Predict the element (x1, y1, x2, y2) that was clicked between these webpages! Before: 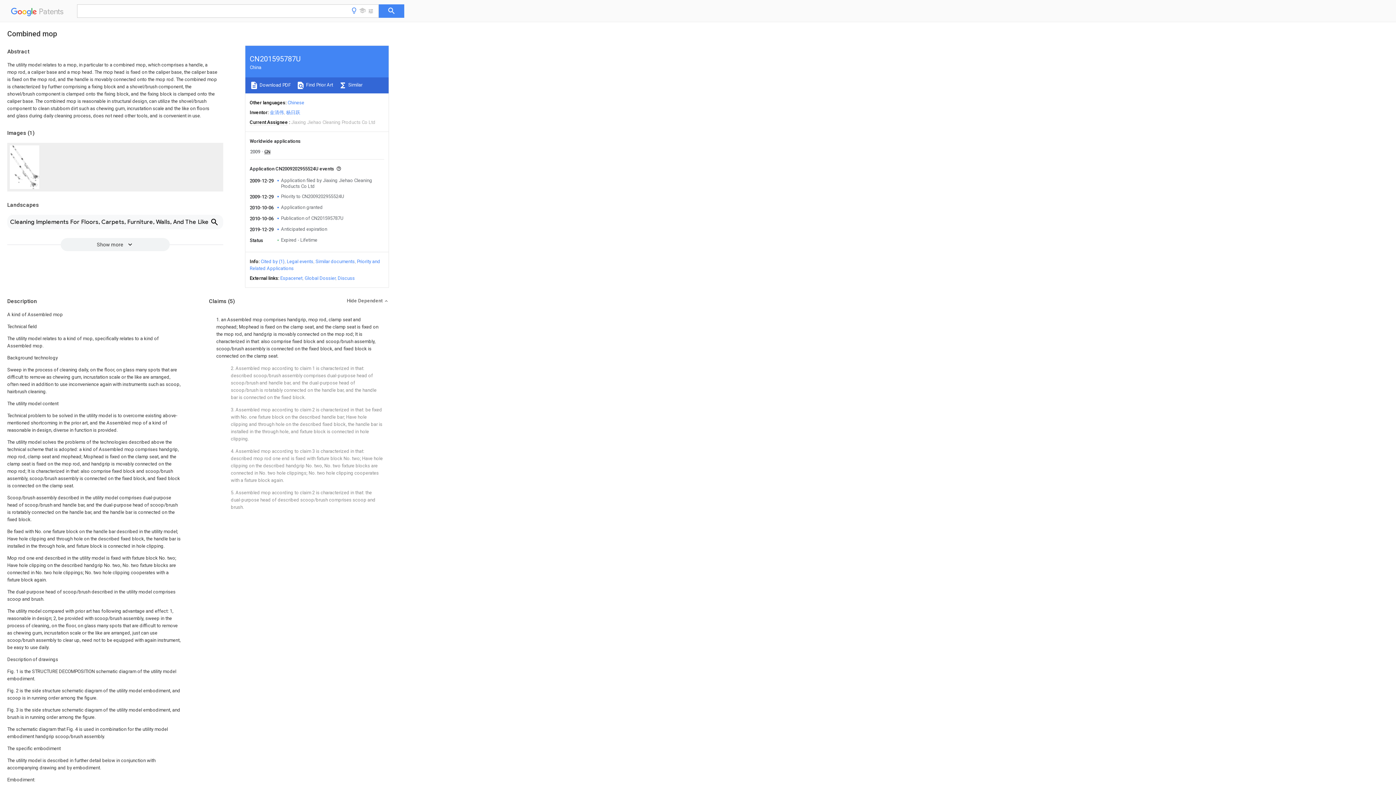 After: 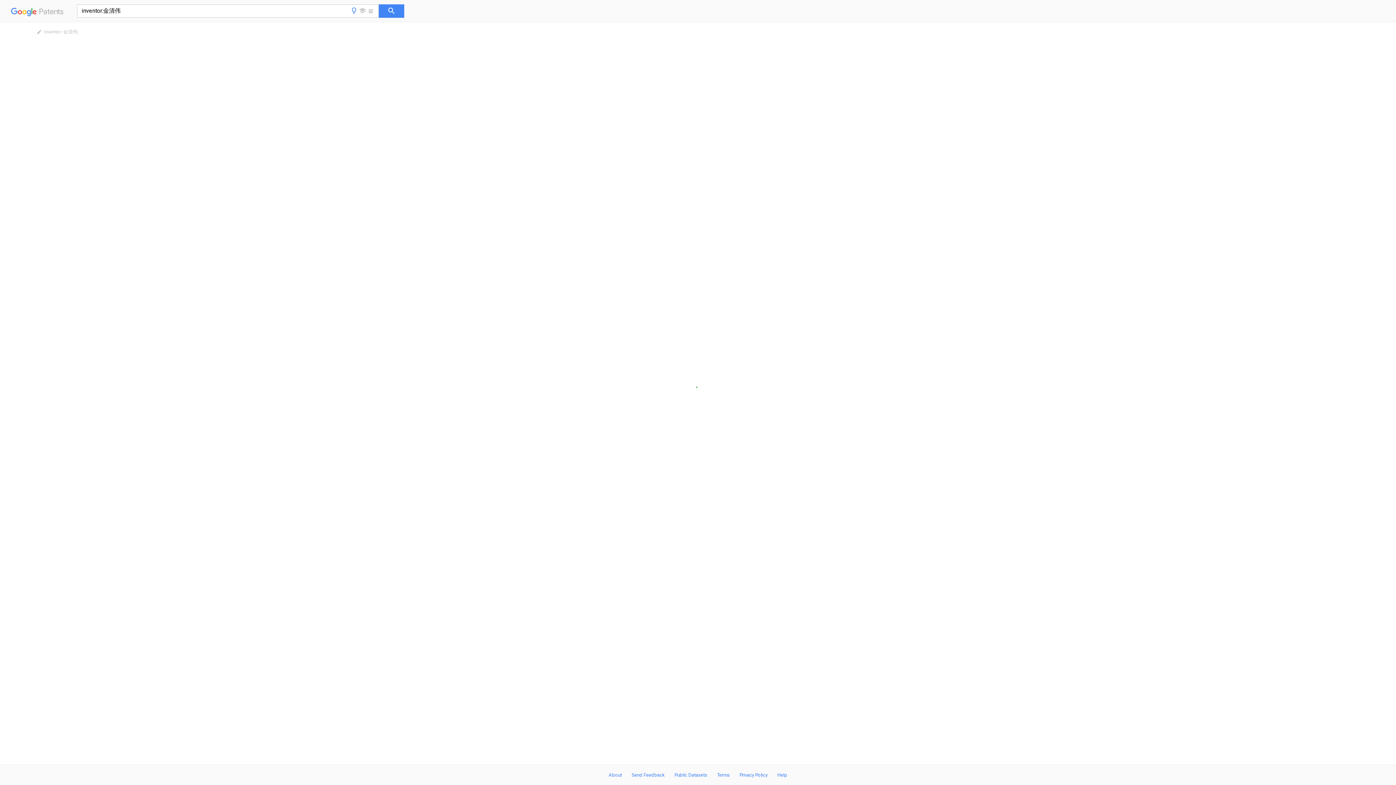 Action: bbox: (269, 109, 284, 115) label: 金清伟